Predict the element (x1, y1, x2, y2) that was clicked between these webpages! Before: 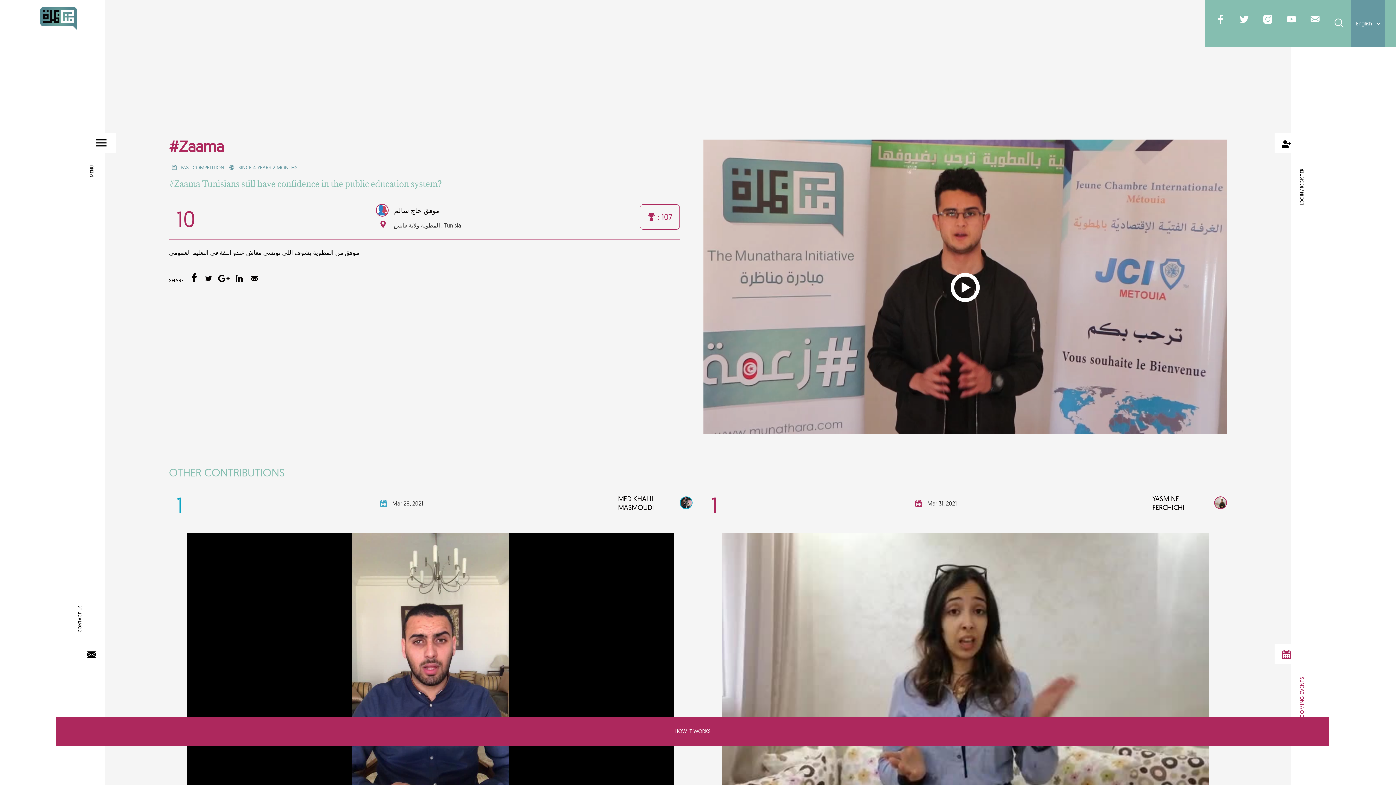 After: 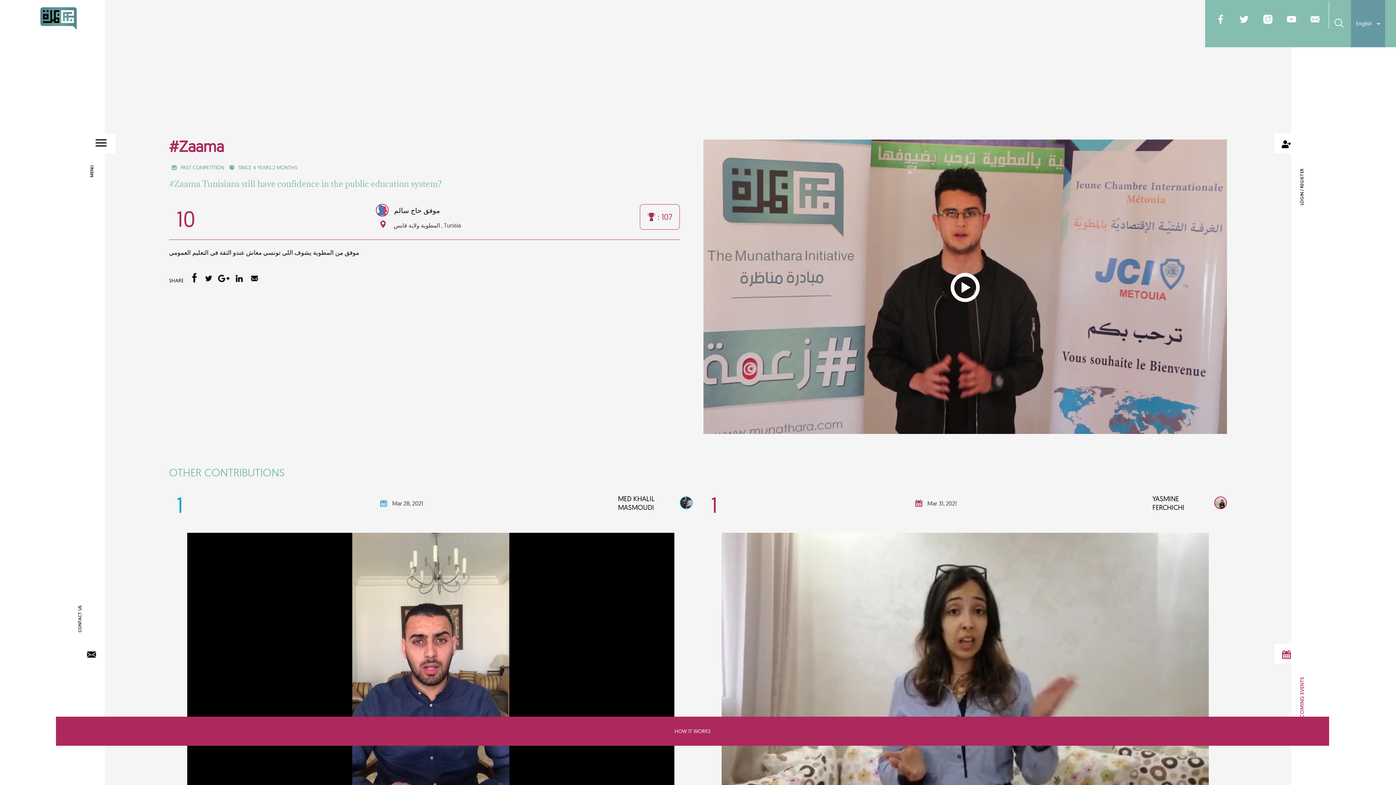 Action: bbox: (218, 269, 229, 287)